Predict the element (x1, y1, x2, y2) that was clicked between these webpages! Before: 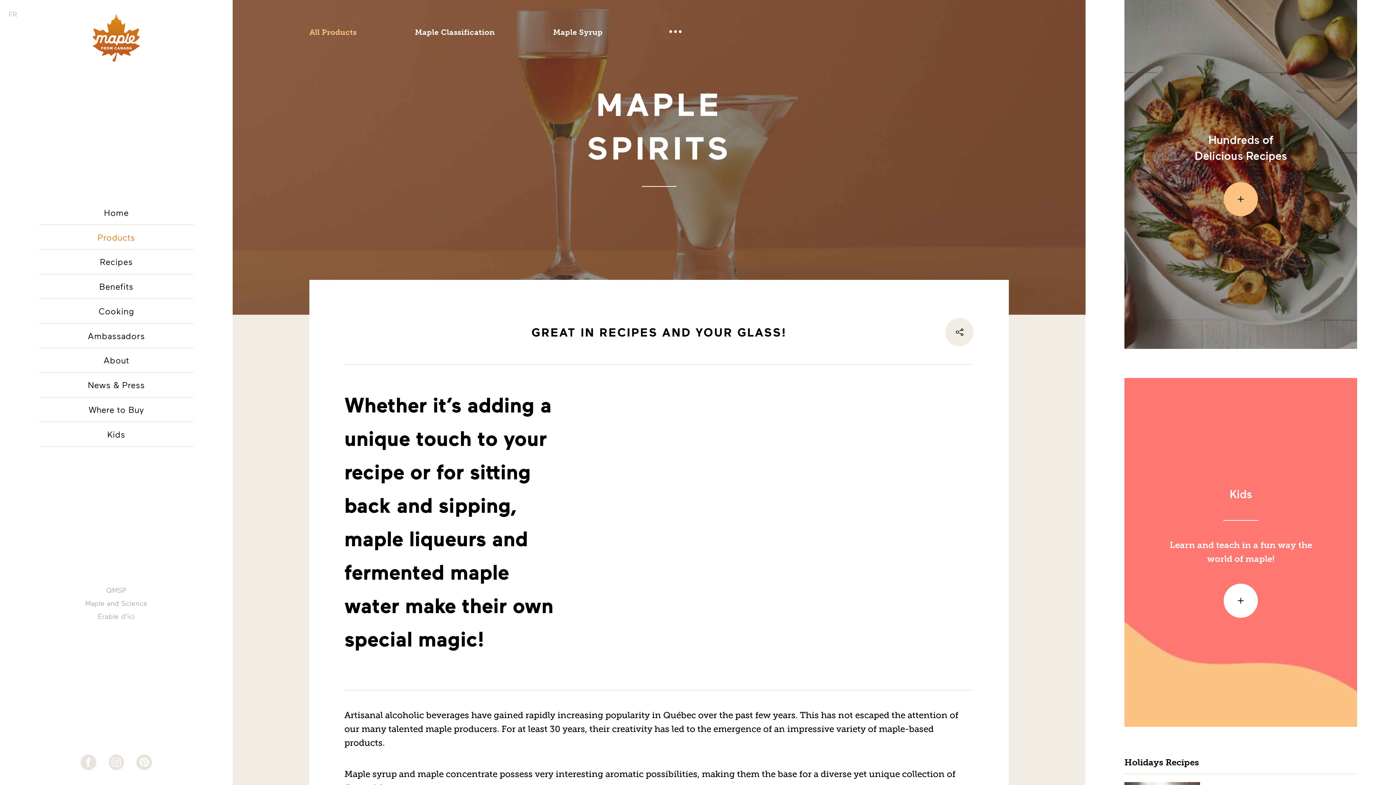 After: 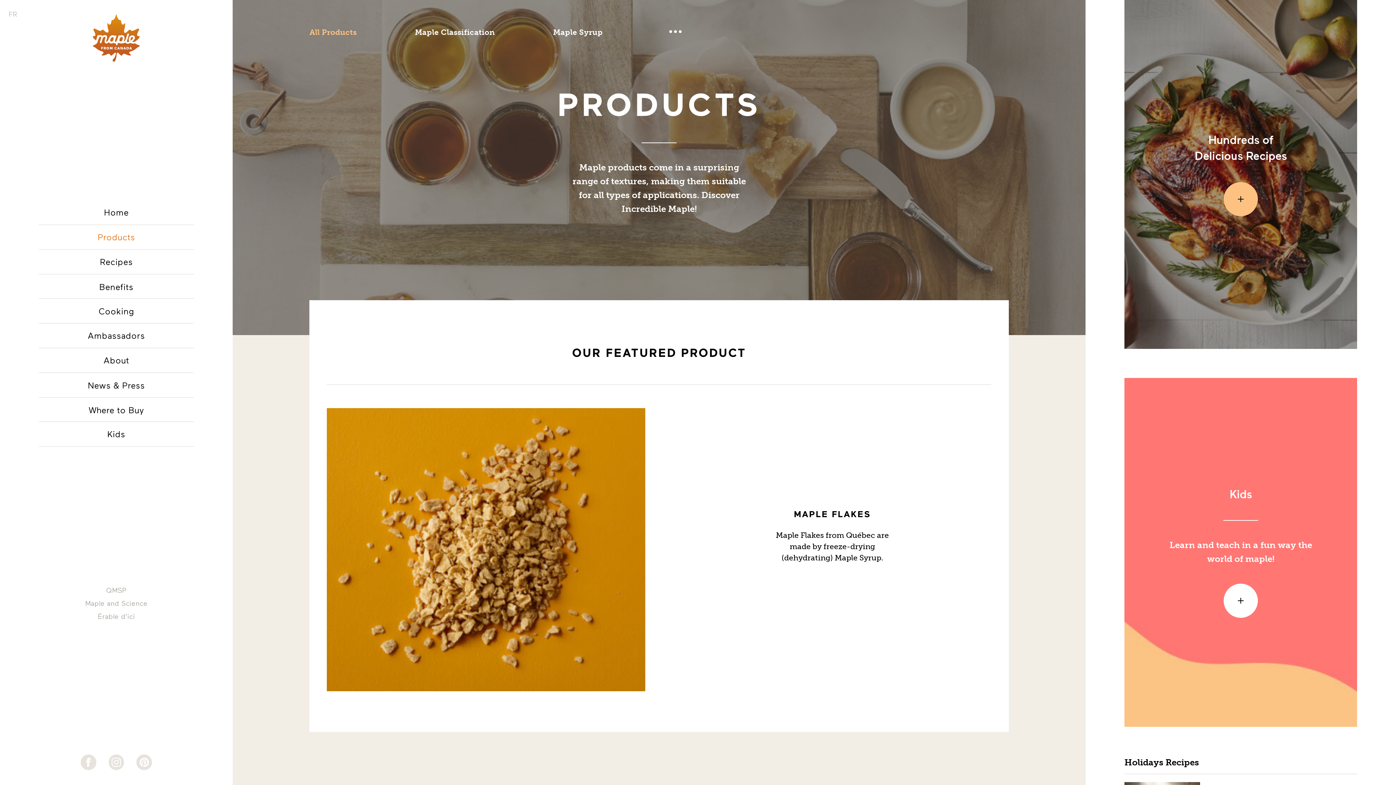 Action: bbox: (309, 18, 356, 45) label: All Products